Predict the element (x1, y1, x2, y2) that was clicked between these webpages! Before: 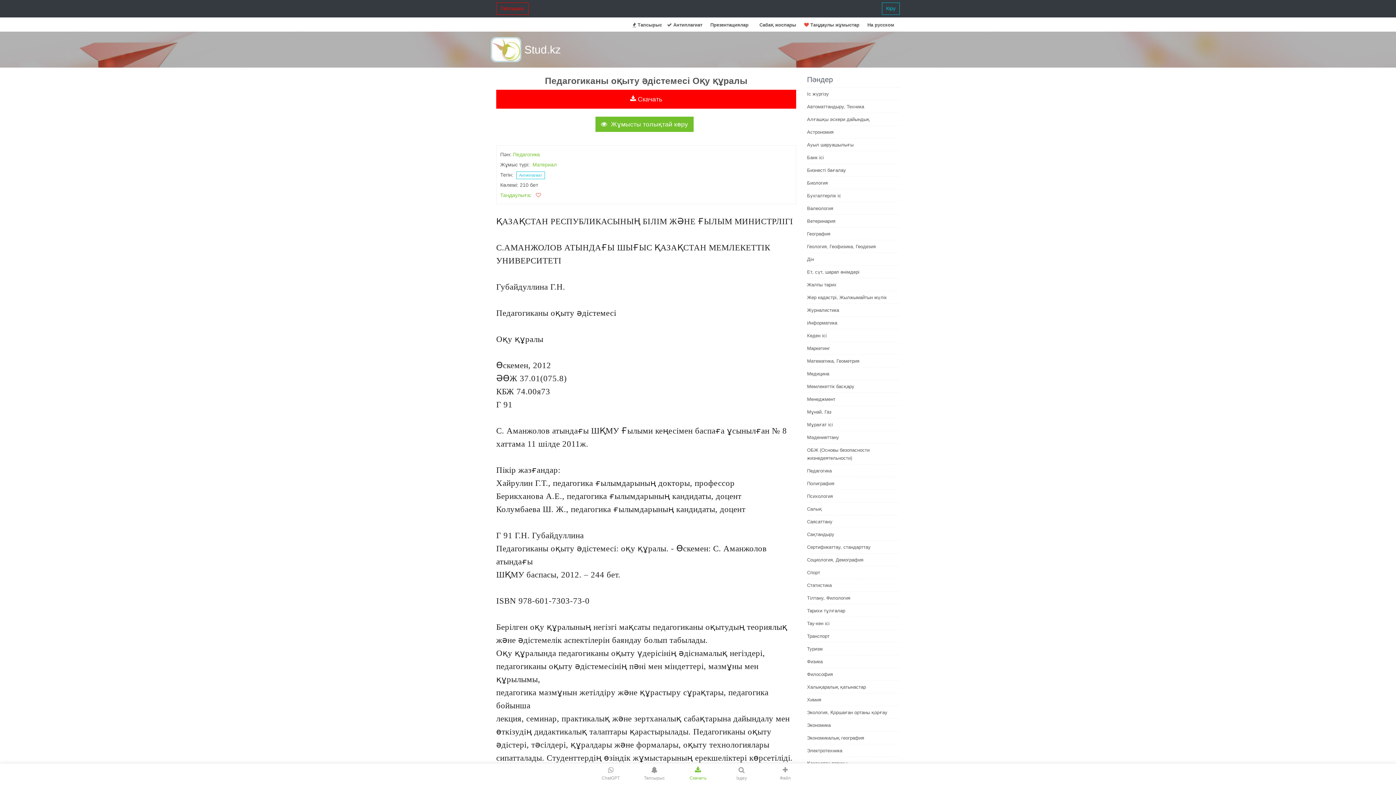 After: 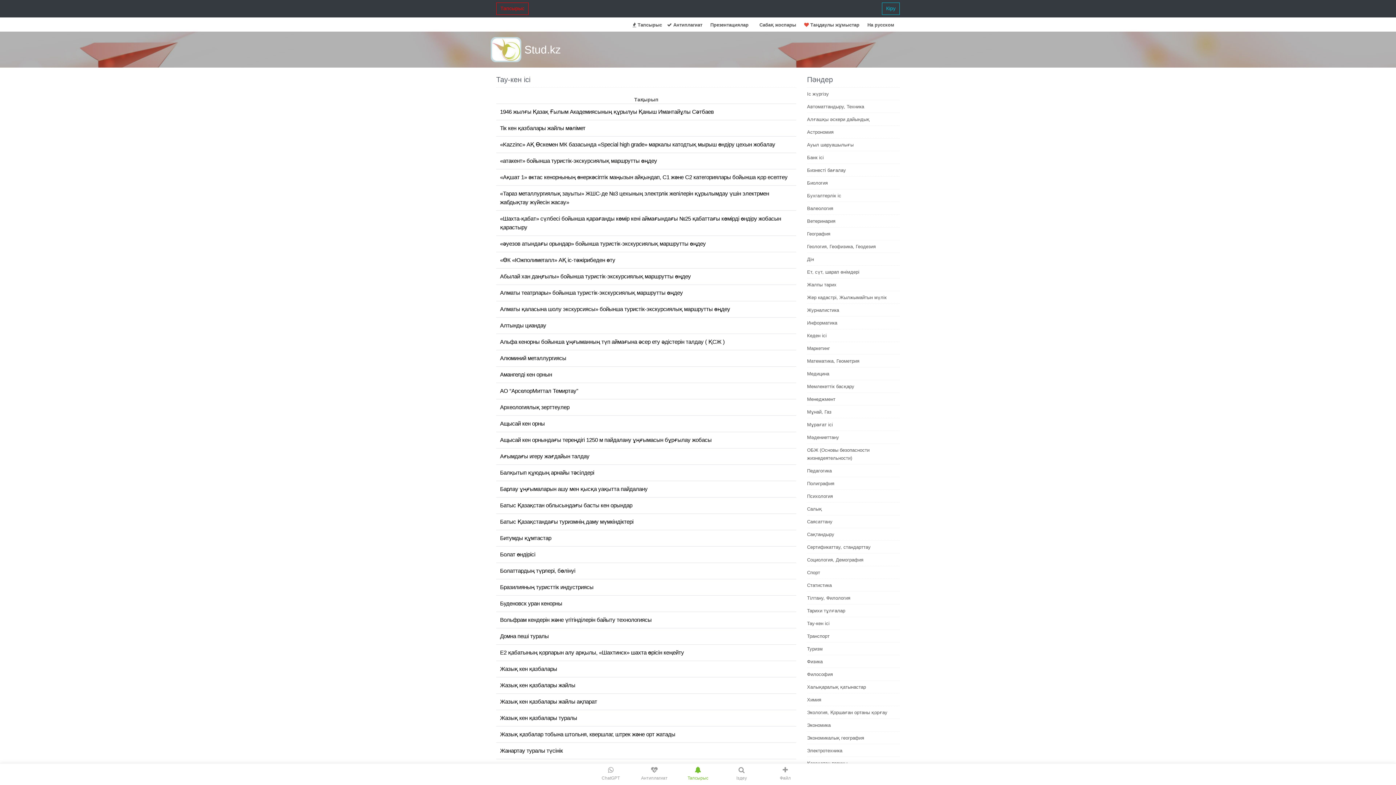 Action: bbox: (807, 621, 829, 626) label: Тау-кен ісі